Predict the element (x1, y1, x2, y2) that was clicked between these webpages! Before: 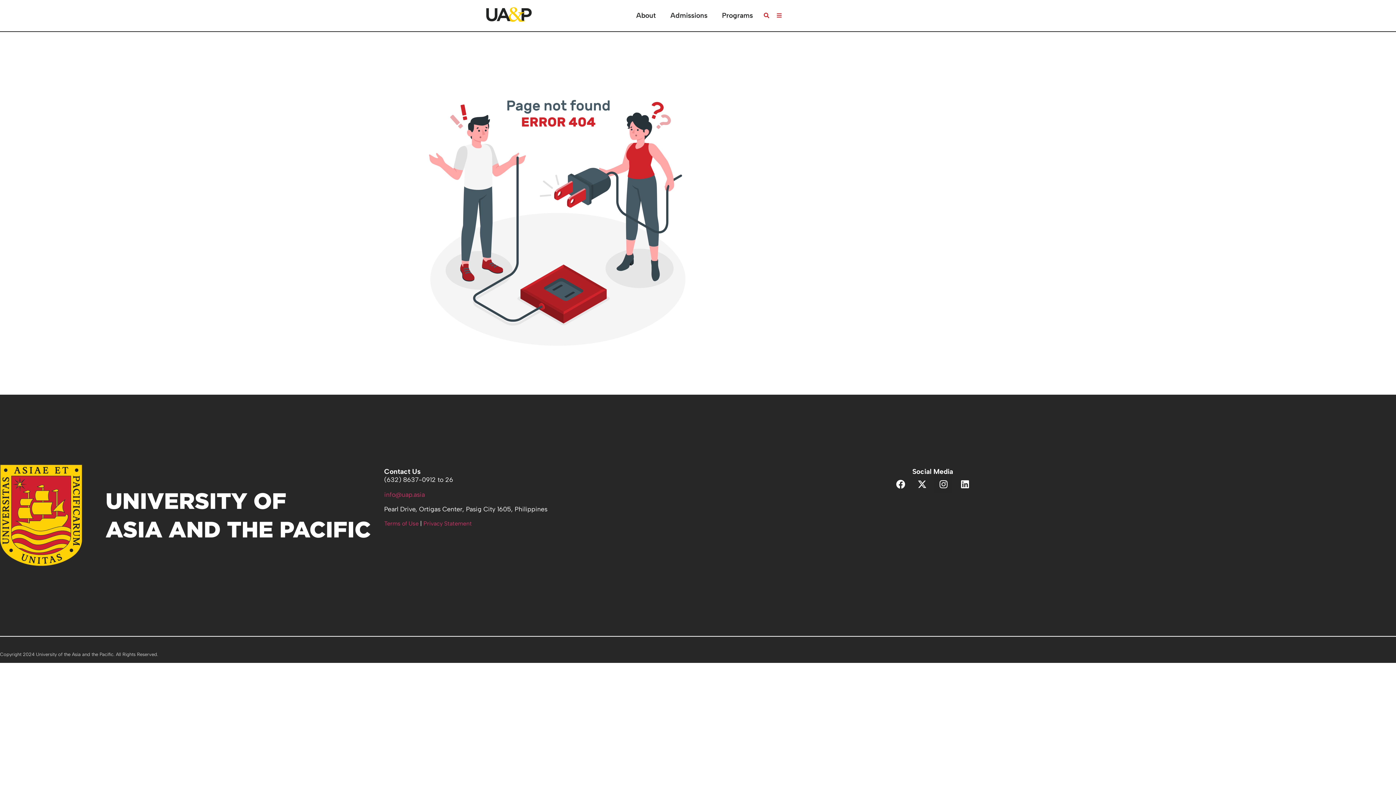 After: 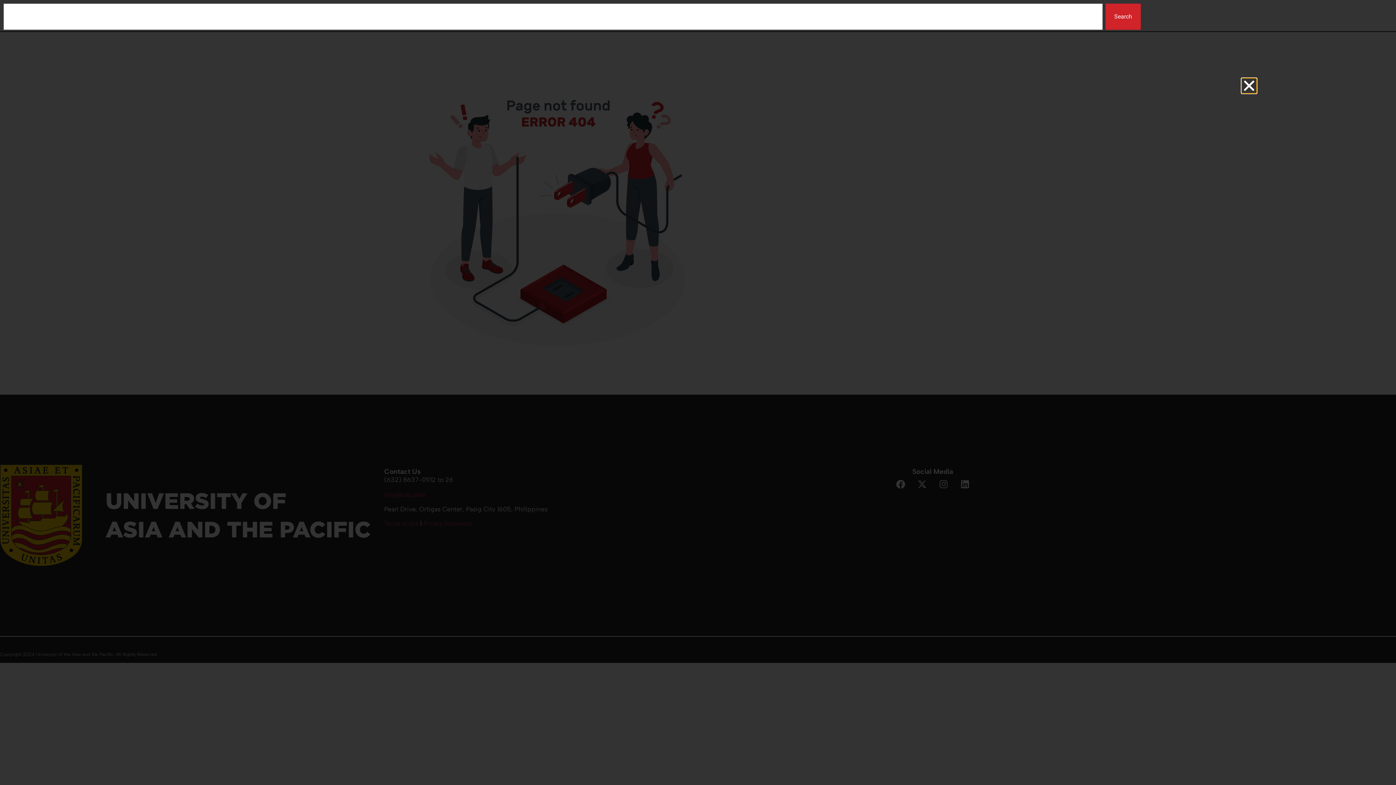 Action: bbox: (760, 7, 773, 21)